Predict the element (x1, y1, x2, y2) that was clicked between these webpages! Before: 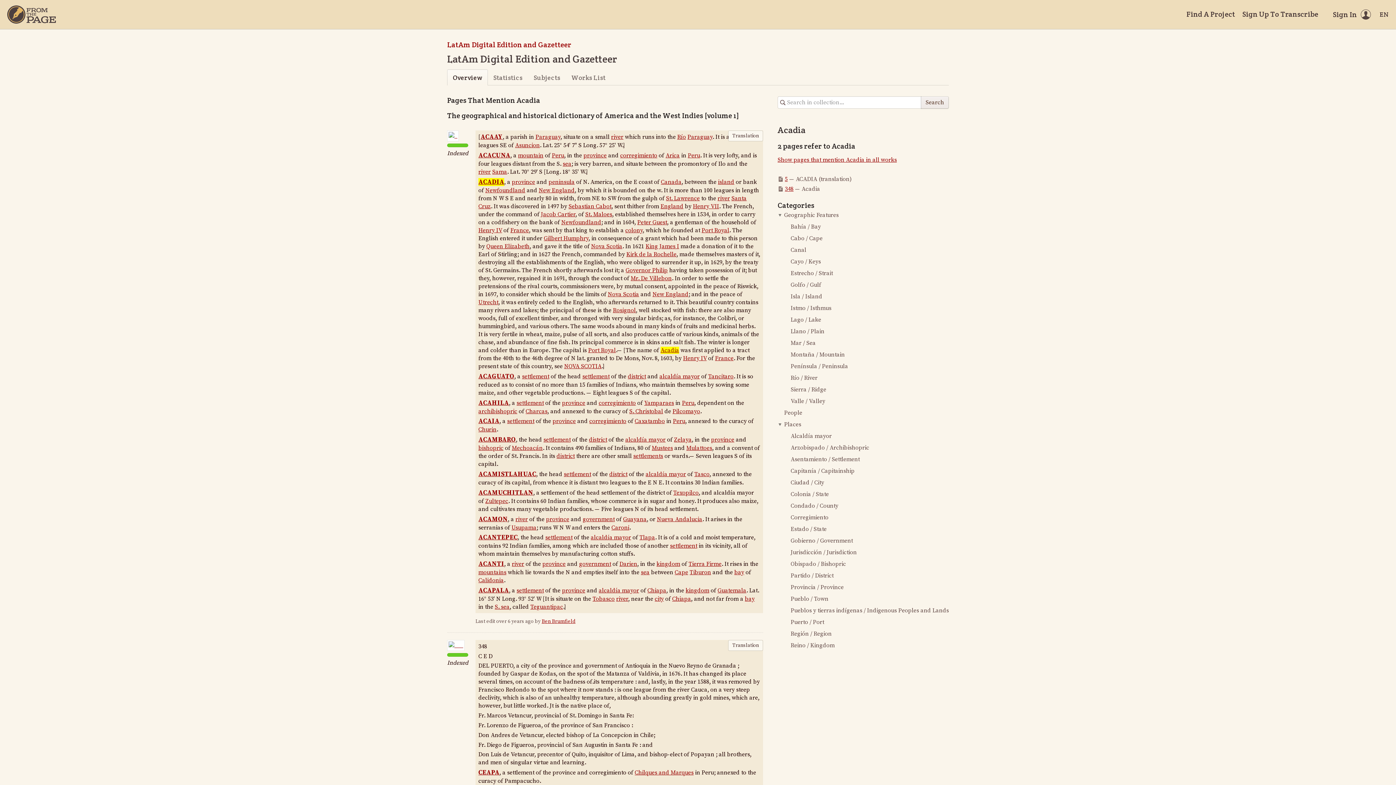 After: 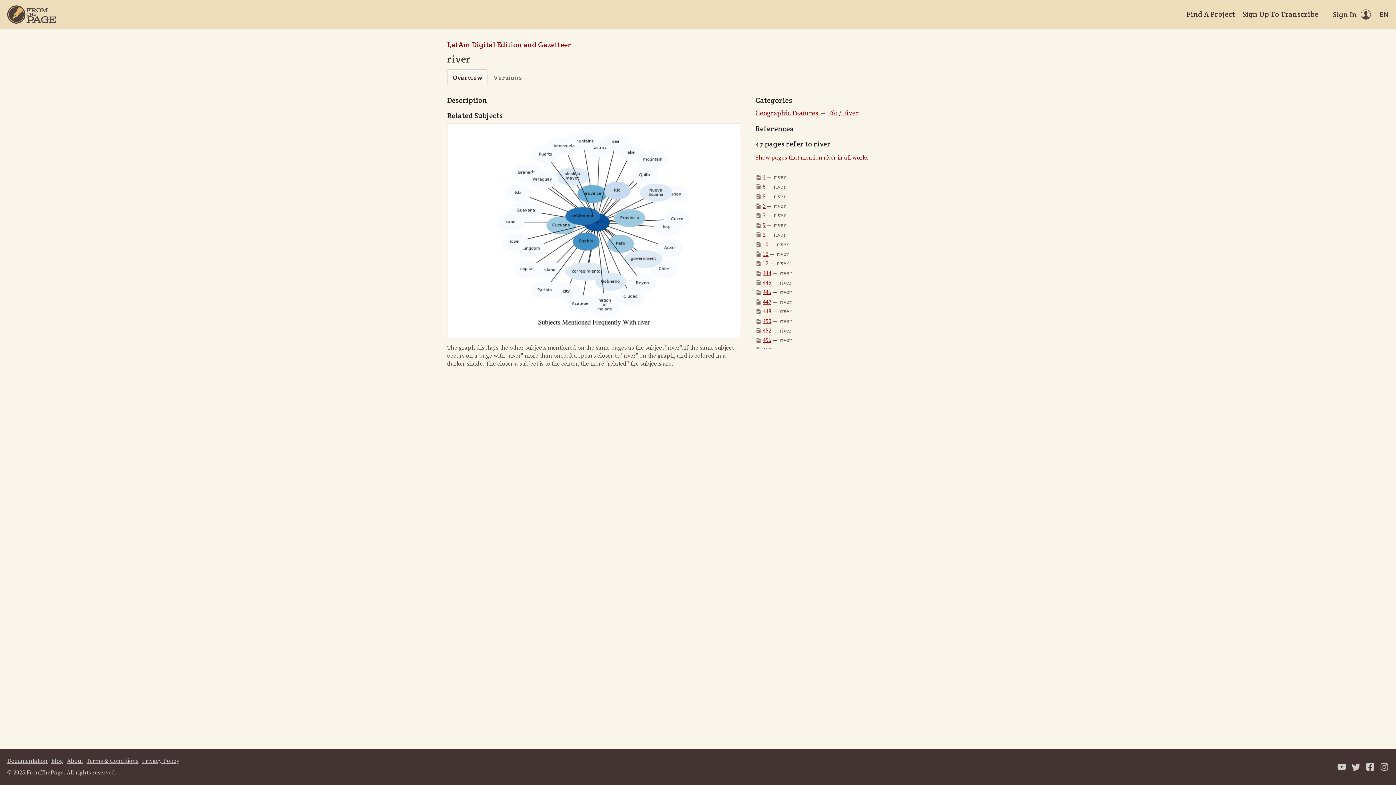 Action: bbox: (616, 595, 628, 602) label: river